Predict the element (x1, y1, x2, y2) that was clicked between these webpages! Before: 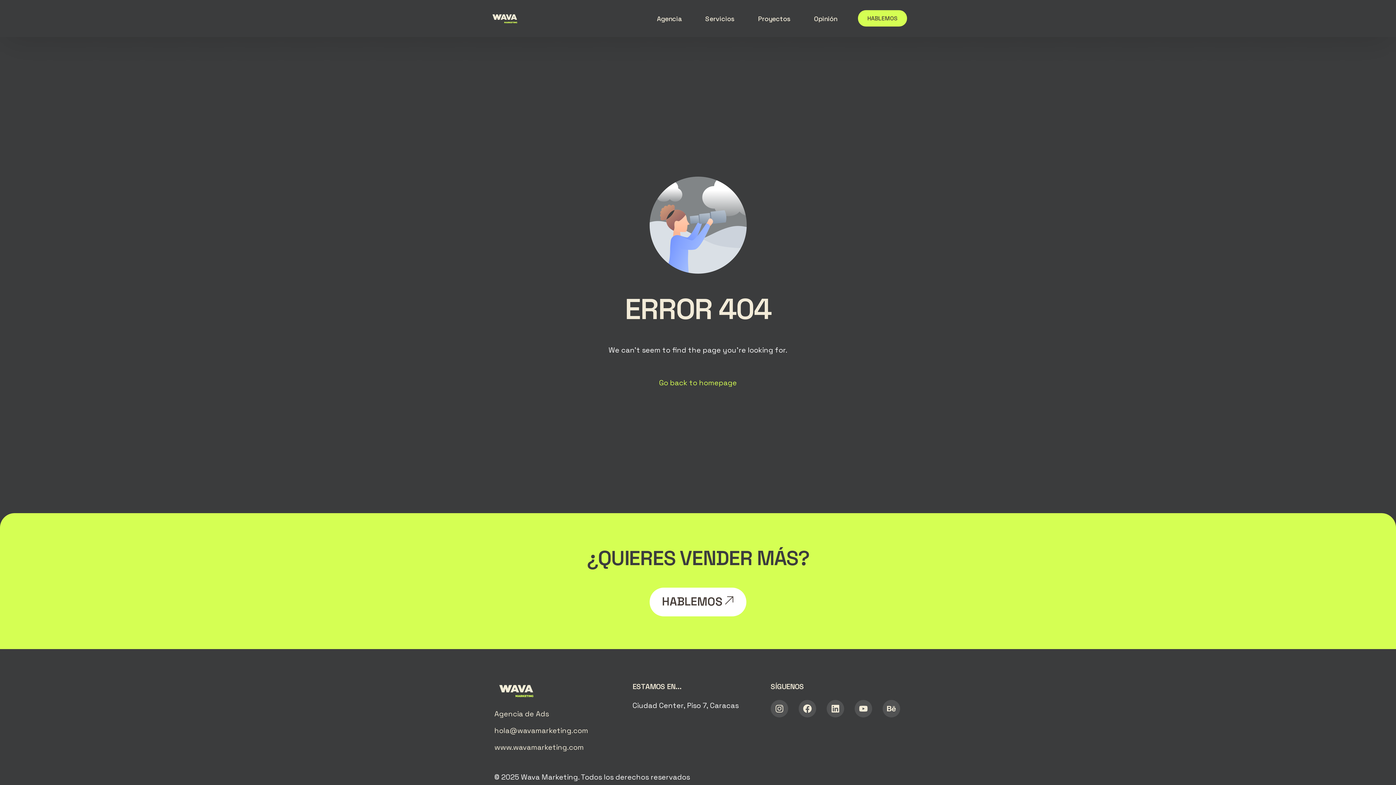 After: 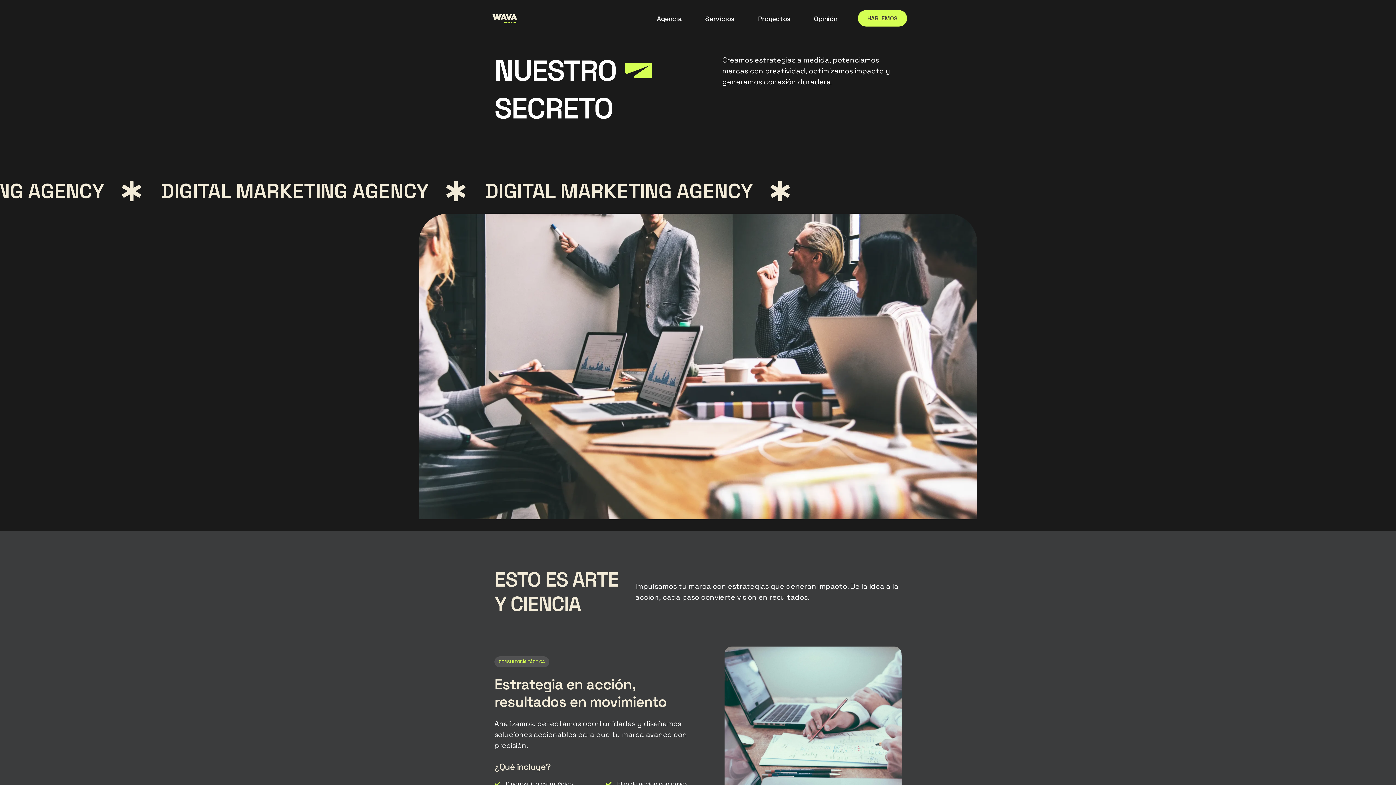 Action: bbox: (693, 0, 746, 36) label: Servicios